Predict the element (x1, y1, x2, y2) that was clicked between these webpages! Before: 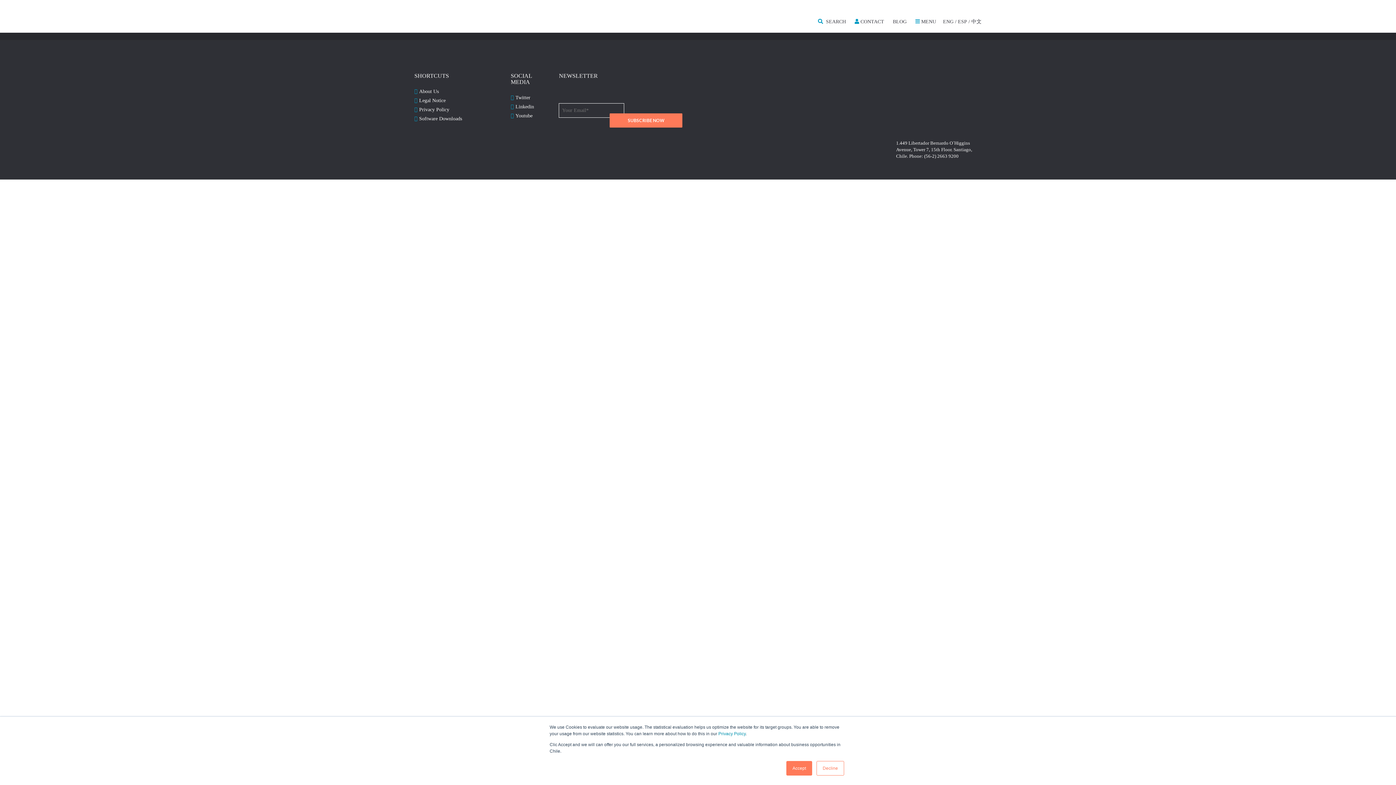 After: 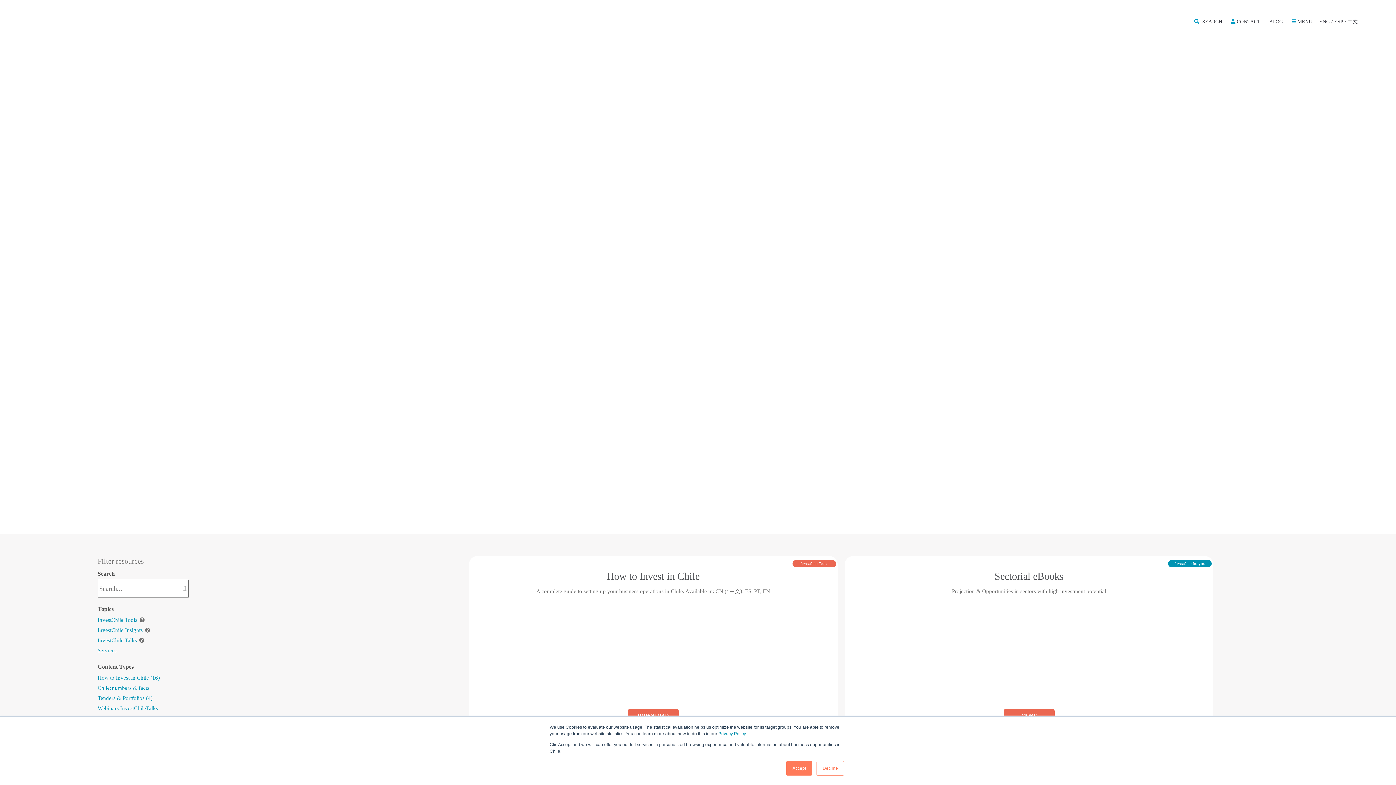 Action: label: Software Downloads bbox: (419, 116, 462, 121)